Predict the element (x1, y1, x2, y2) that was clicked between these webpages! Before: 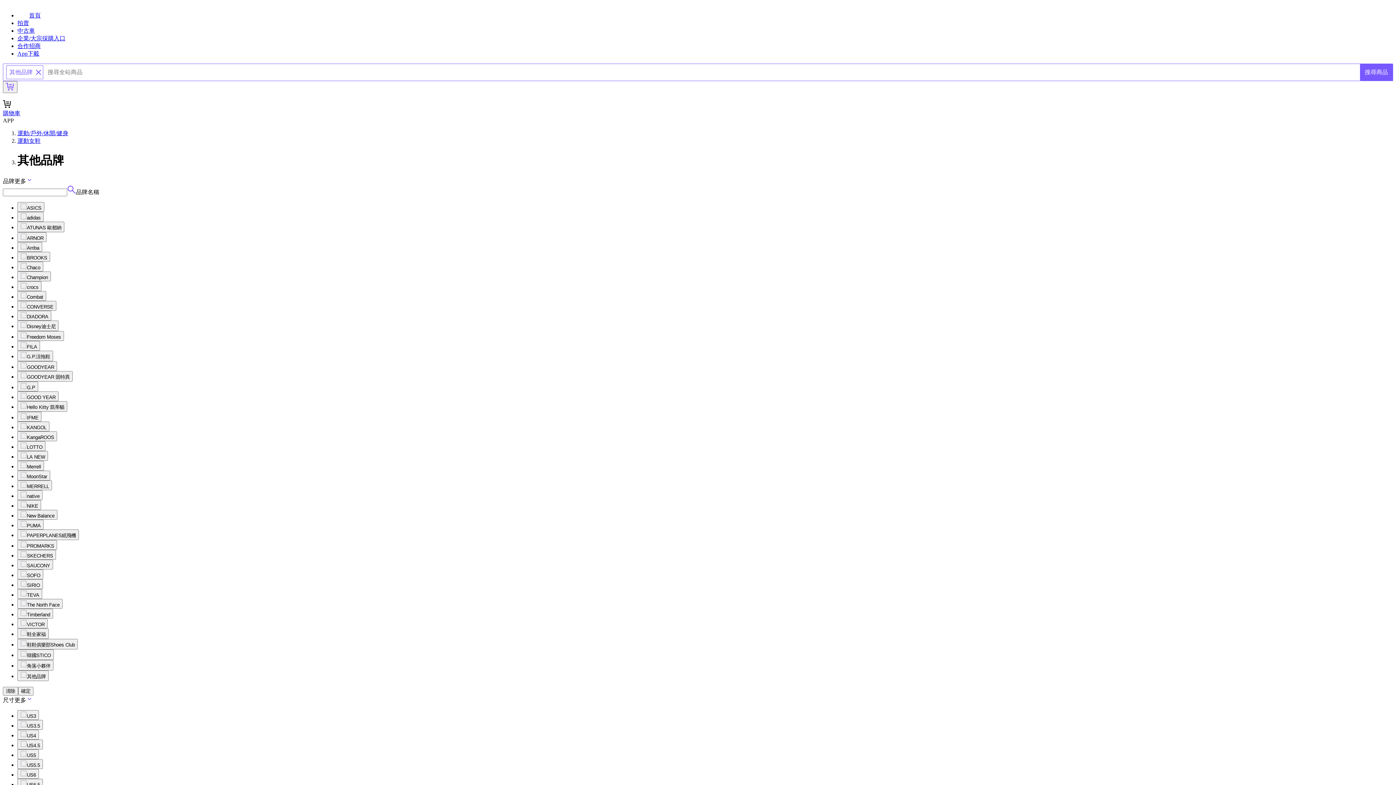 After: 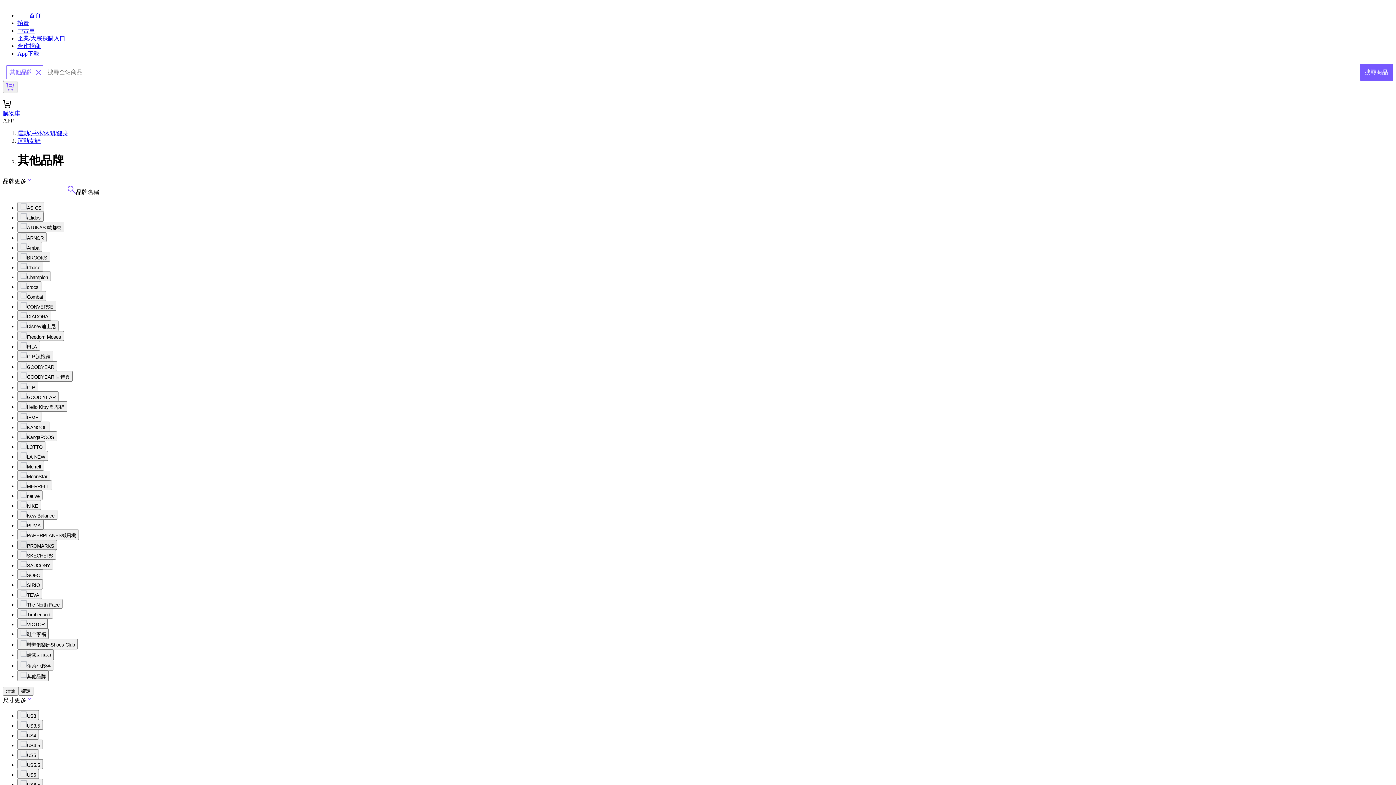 Action: bbox: (17, 540, 57, 550) label: PROMARKS